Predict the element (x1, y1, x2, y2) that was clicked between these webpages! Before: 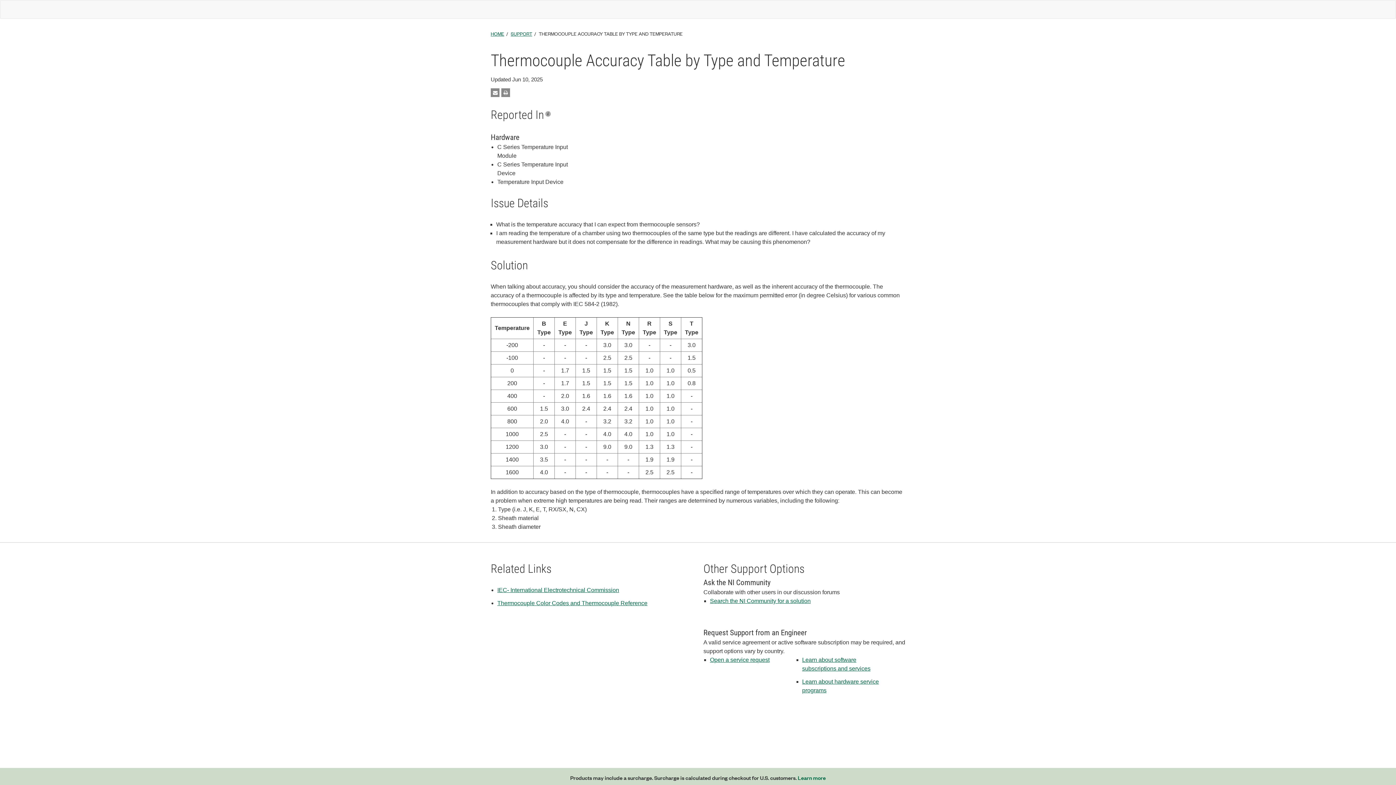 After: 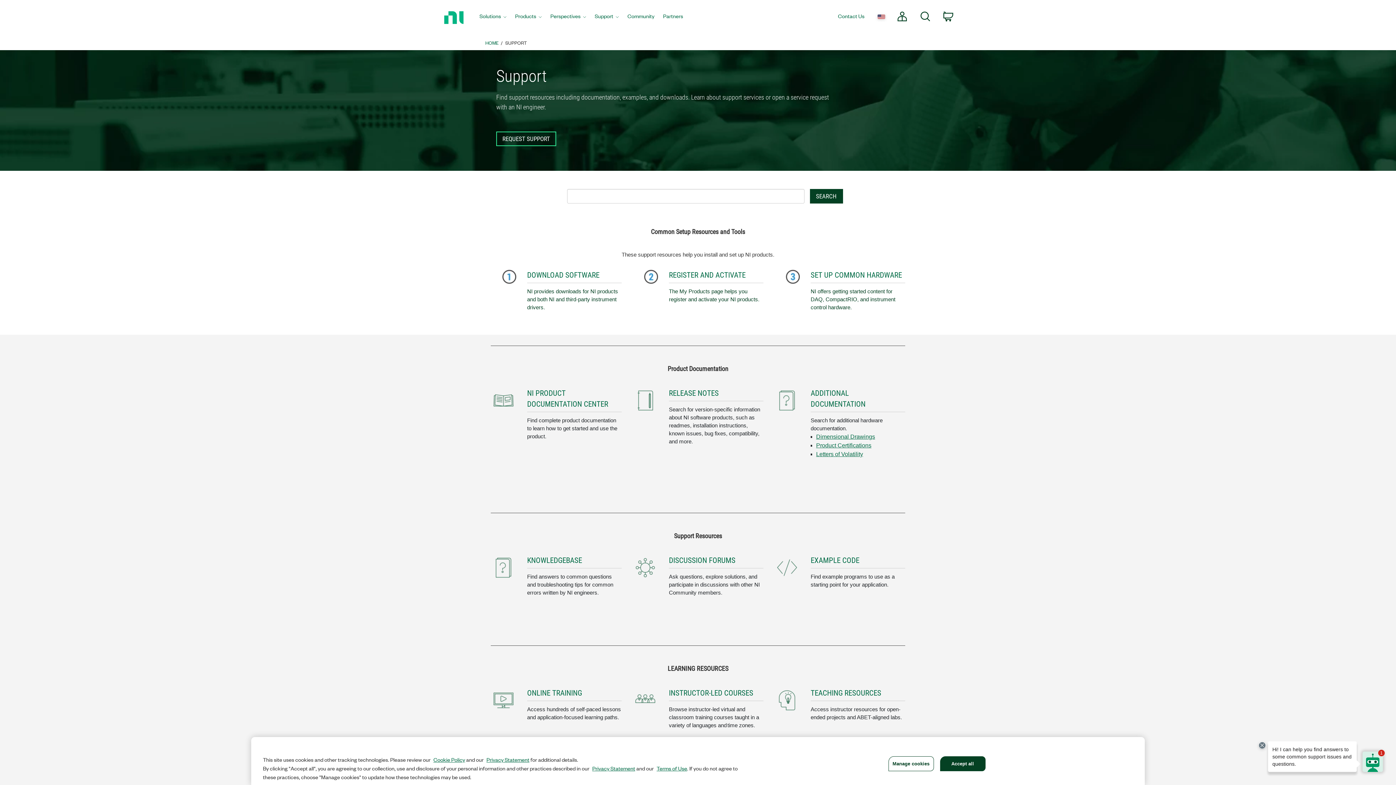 Action: label: SUPPORT bbox: (510, 29, 532, 37)